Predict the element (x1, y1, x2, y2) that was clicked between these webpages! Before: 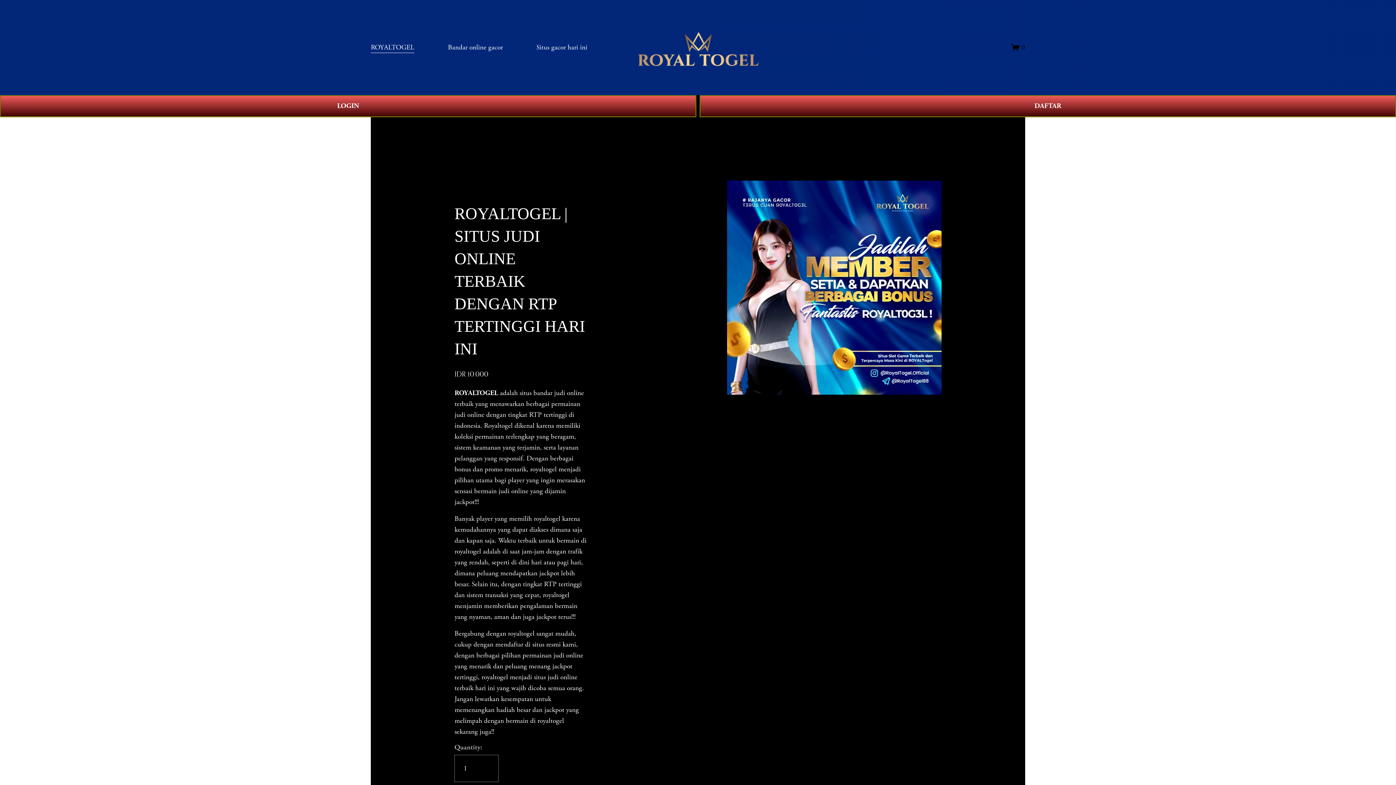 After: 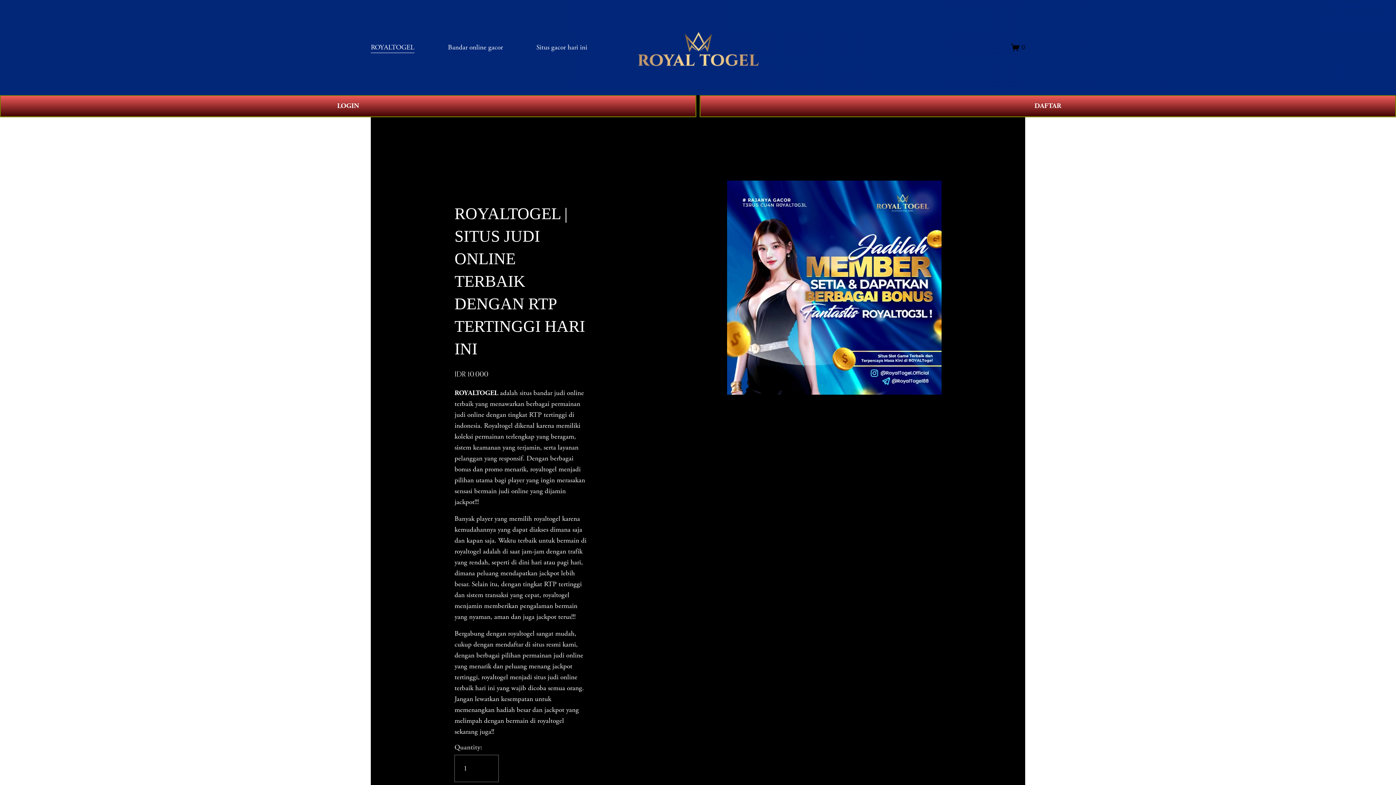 Action: bbox: (448, 41, 502, 53) label: Bandar online gacor